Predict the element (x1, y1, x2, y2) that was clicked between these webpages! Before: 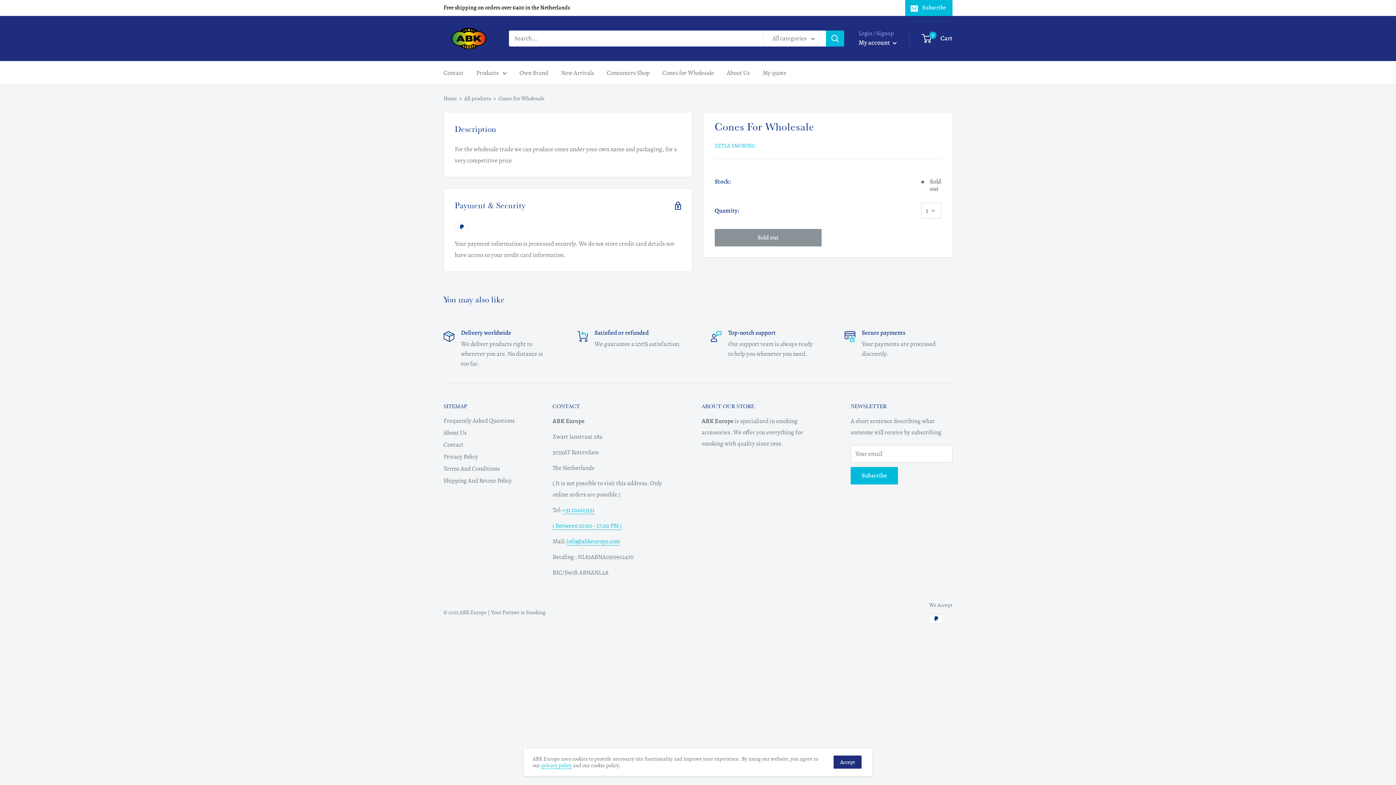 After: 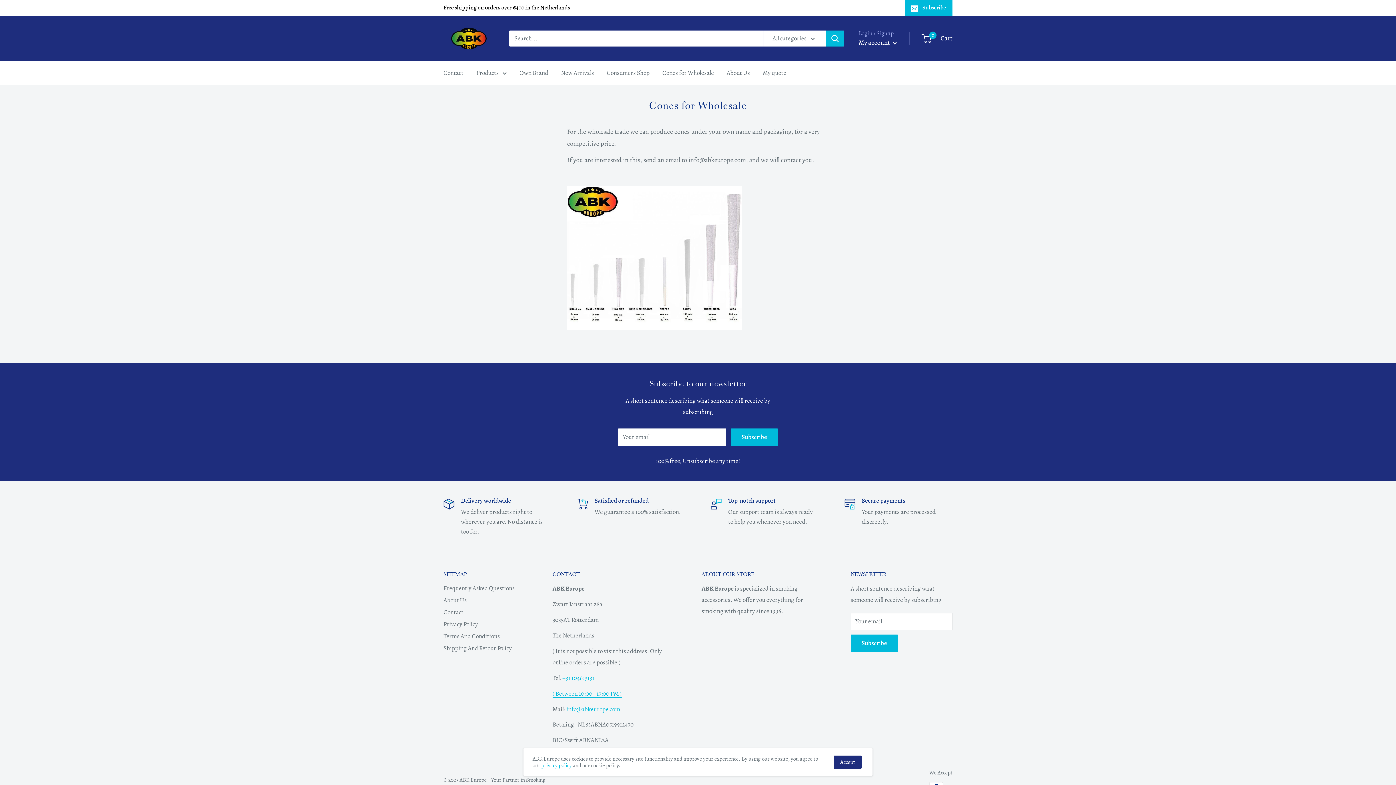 Action: label: Cones for Wholesale bbox: (662, 67, 714, 78)